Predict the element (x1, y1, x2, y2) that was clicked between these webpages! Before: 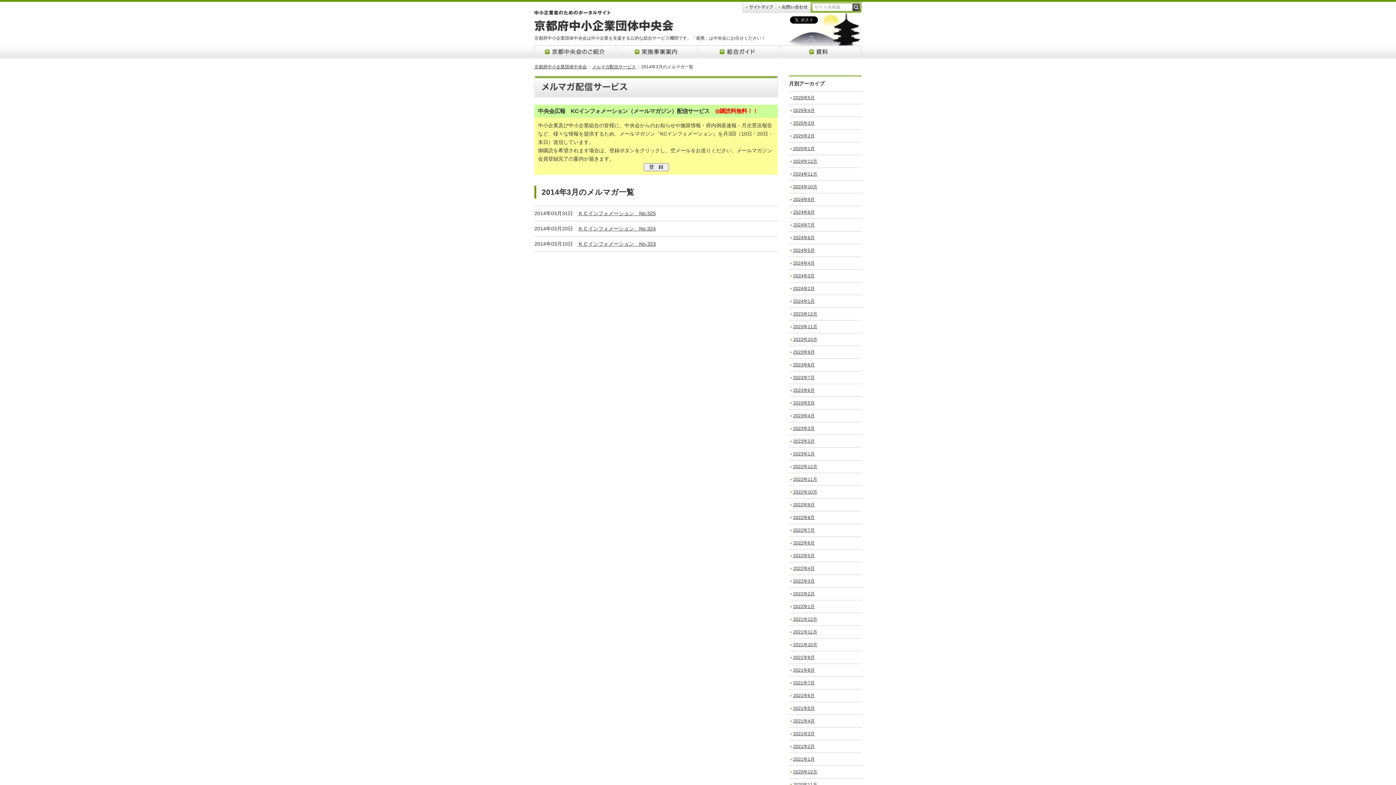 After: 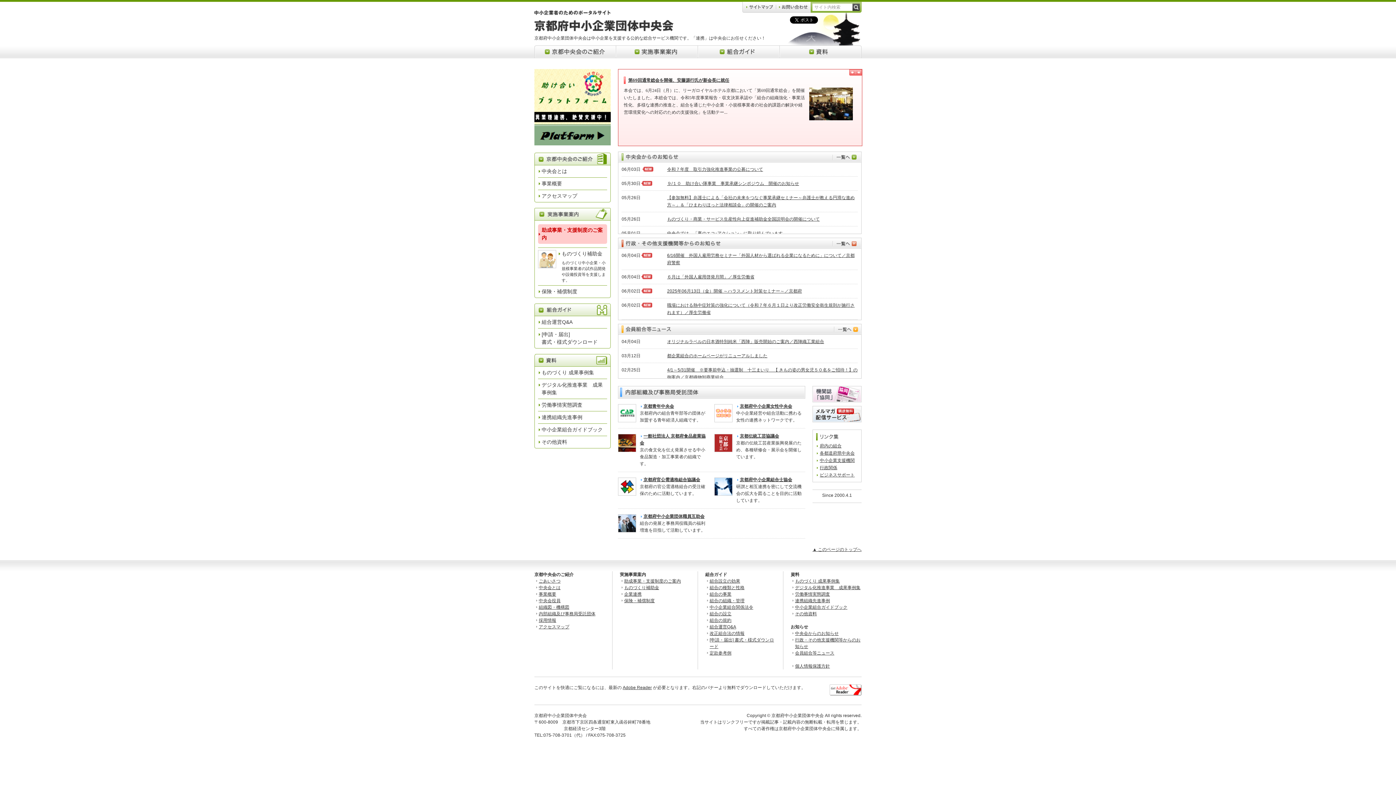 Action: bbox: (534, 64, 586, 69) label: 京都府中小企業団体中央会